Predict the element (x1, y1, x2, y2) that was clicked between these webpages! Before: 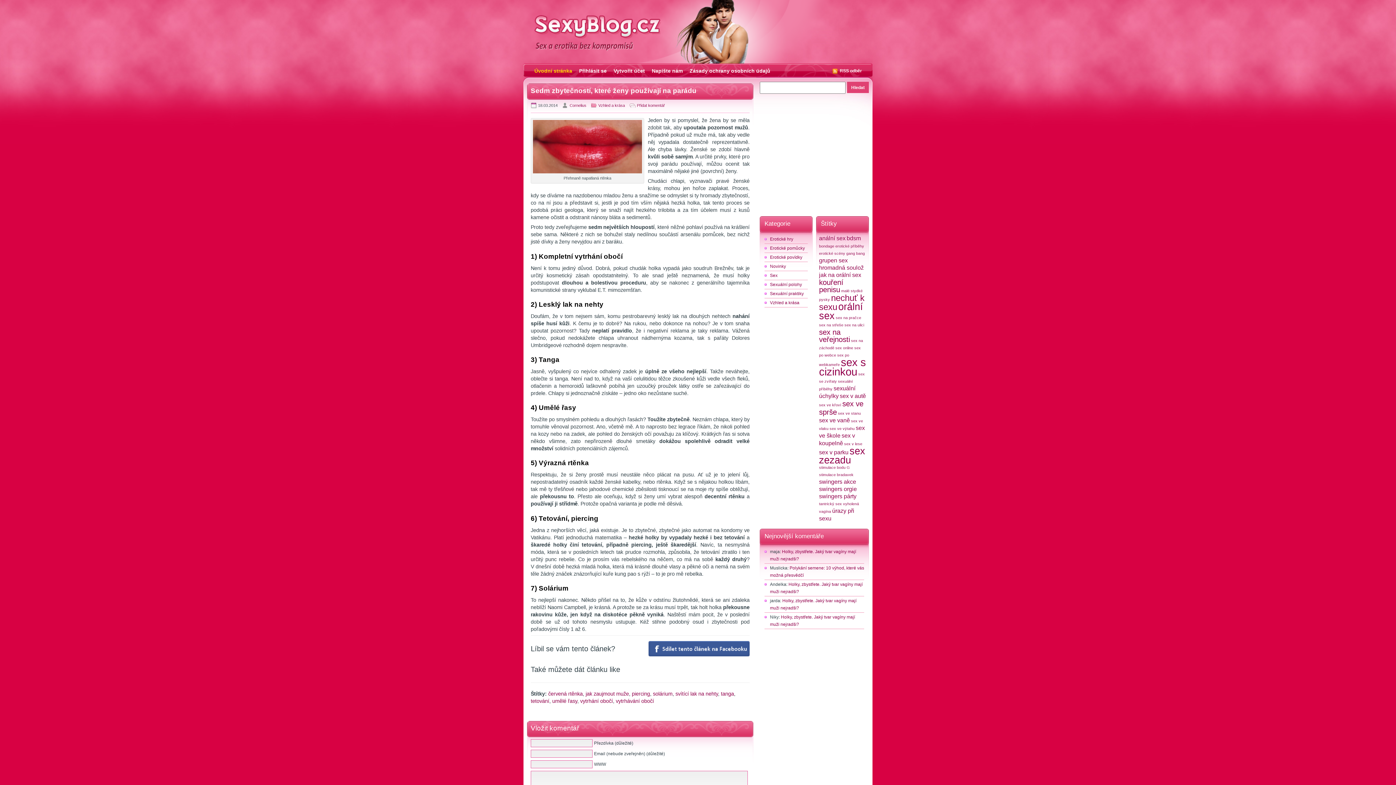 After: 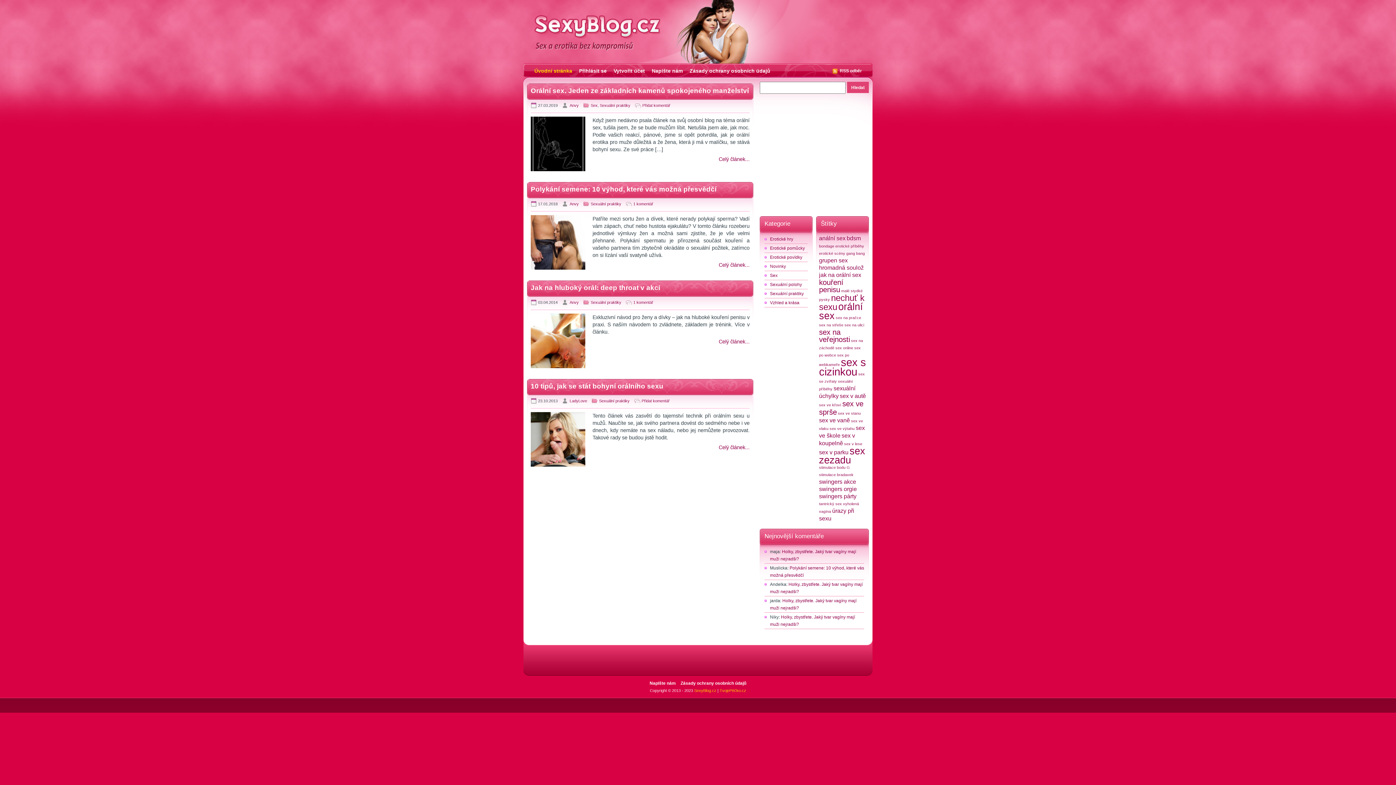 Action: label: kouření penisu (4 položky) bbox: (819, 278, 843, 293)